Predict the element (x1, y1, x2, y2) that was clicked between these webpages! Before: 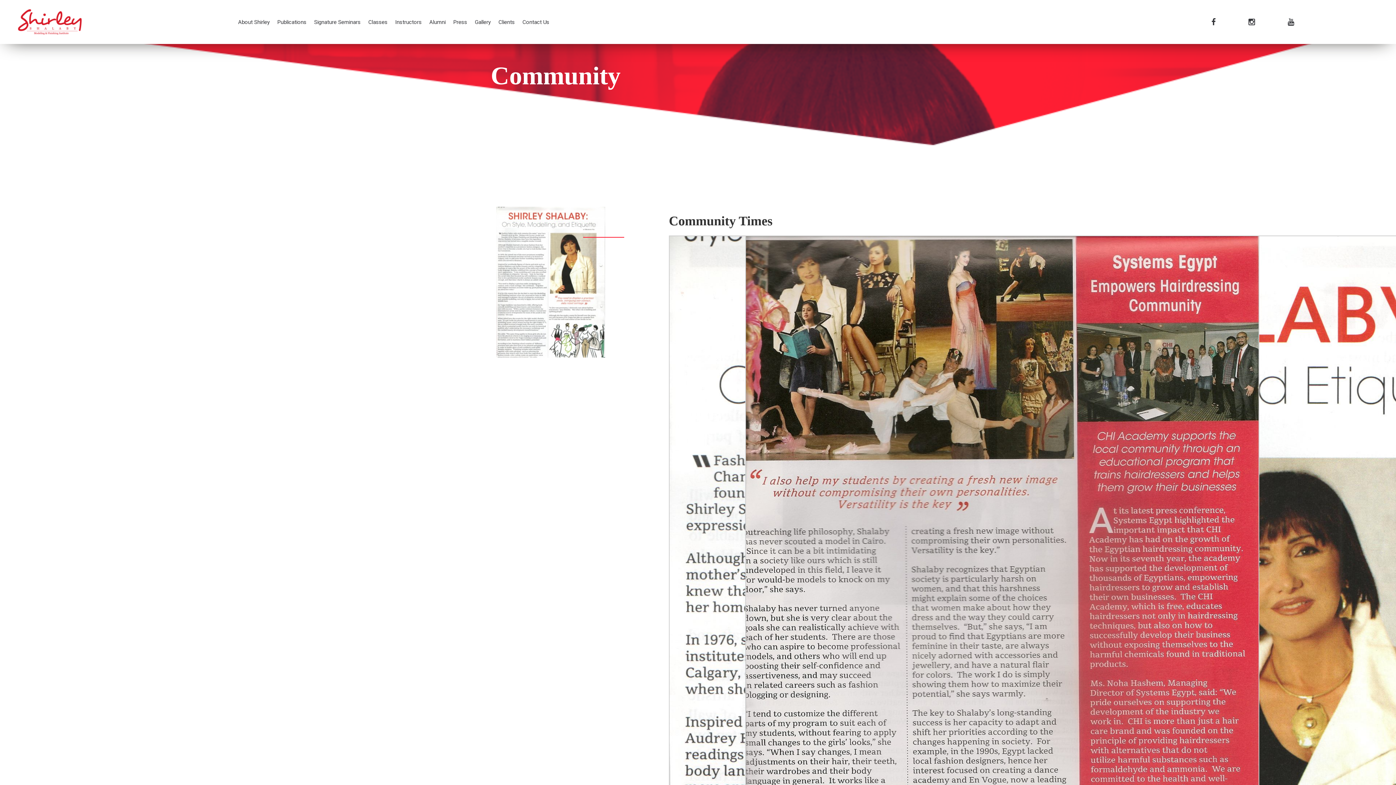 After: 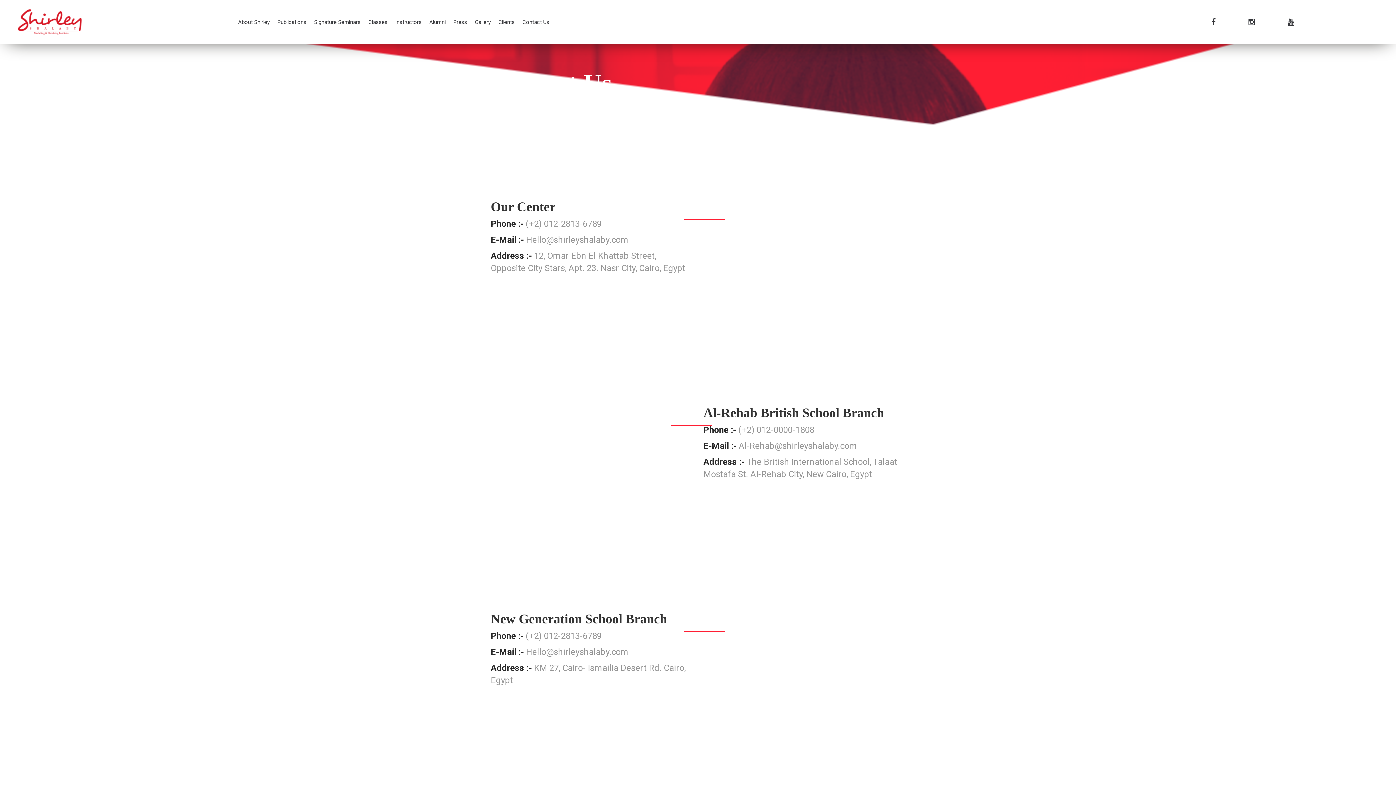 Action: label: Contact Us bbox: (522, 10, 549, 34)